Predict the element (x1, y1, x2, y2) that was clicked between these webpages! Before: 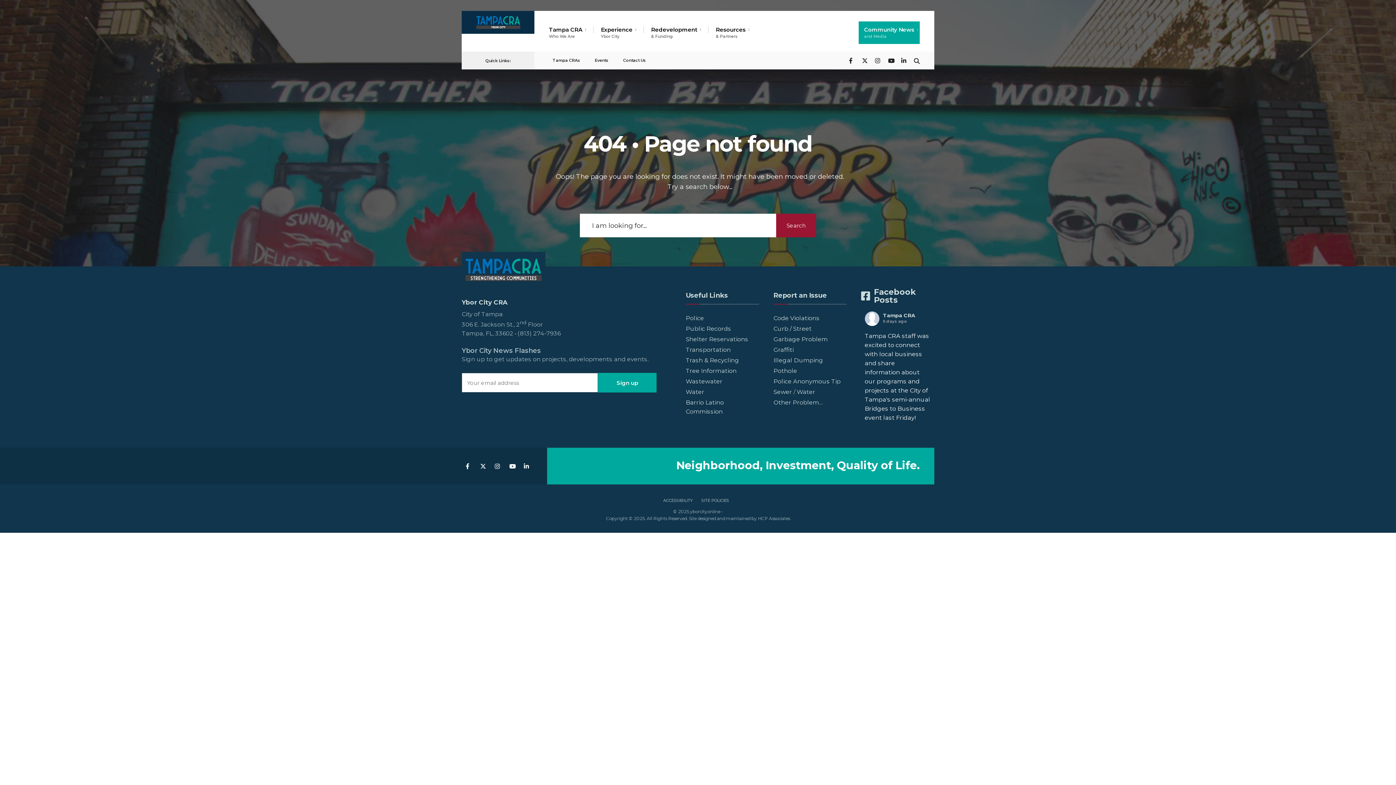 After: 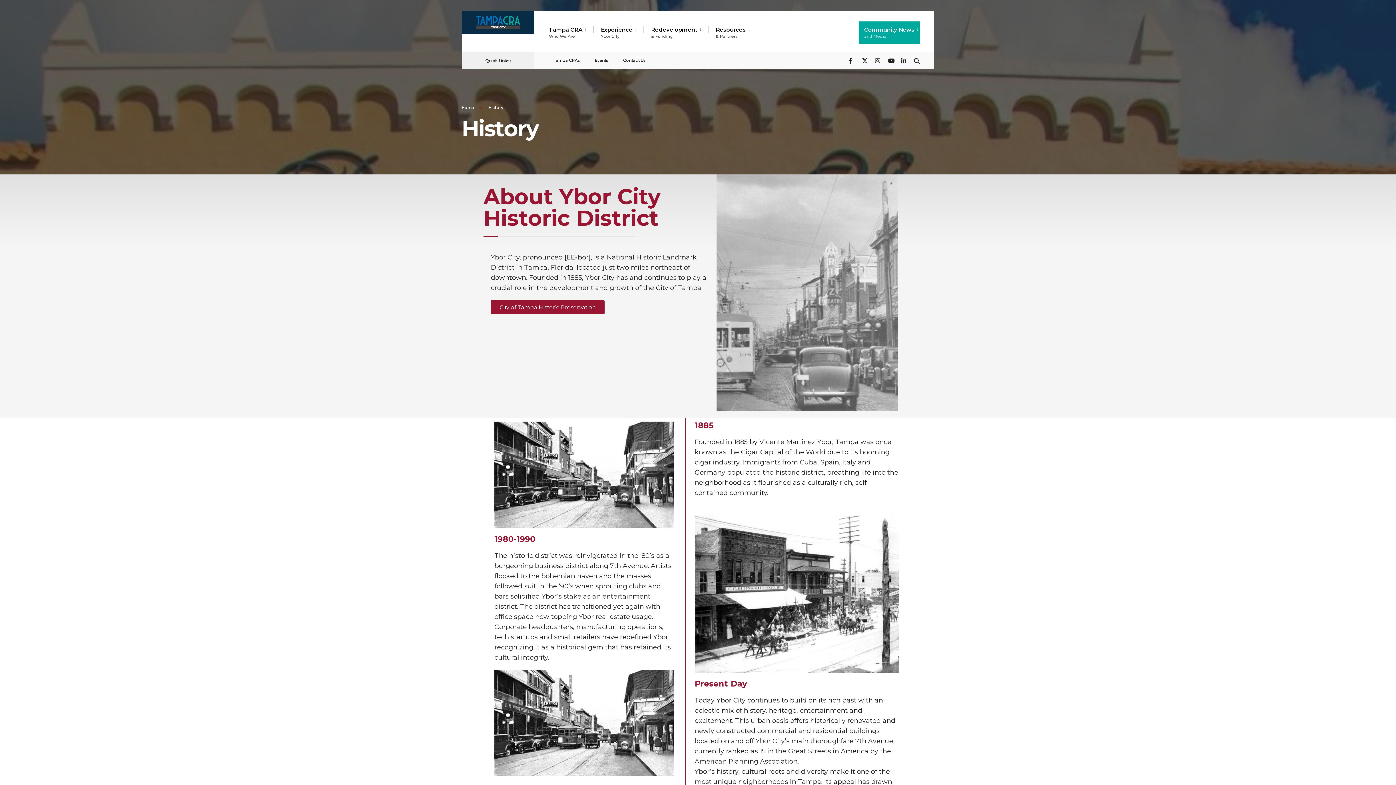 Action: bbox: (601, 21, 638, 44) label: Experience
Ybor City